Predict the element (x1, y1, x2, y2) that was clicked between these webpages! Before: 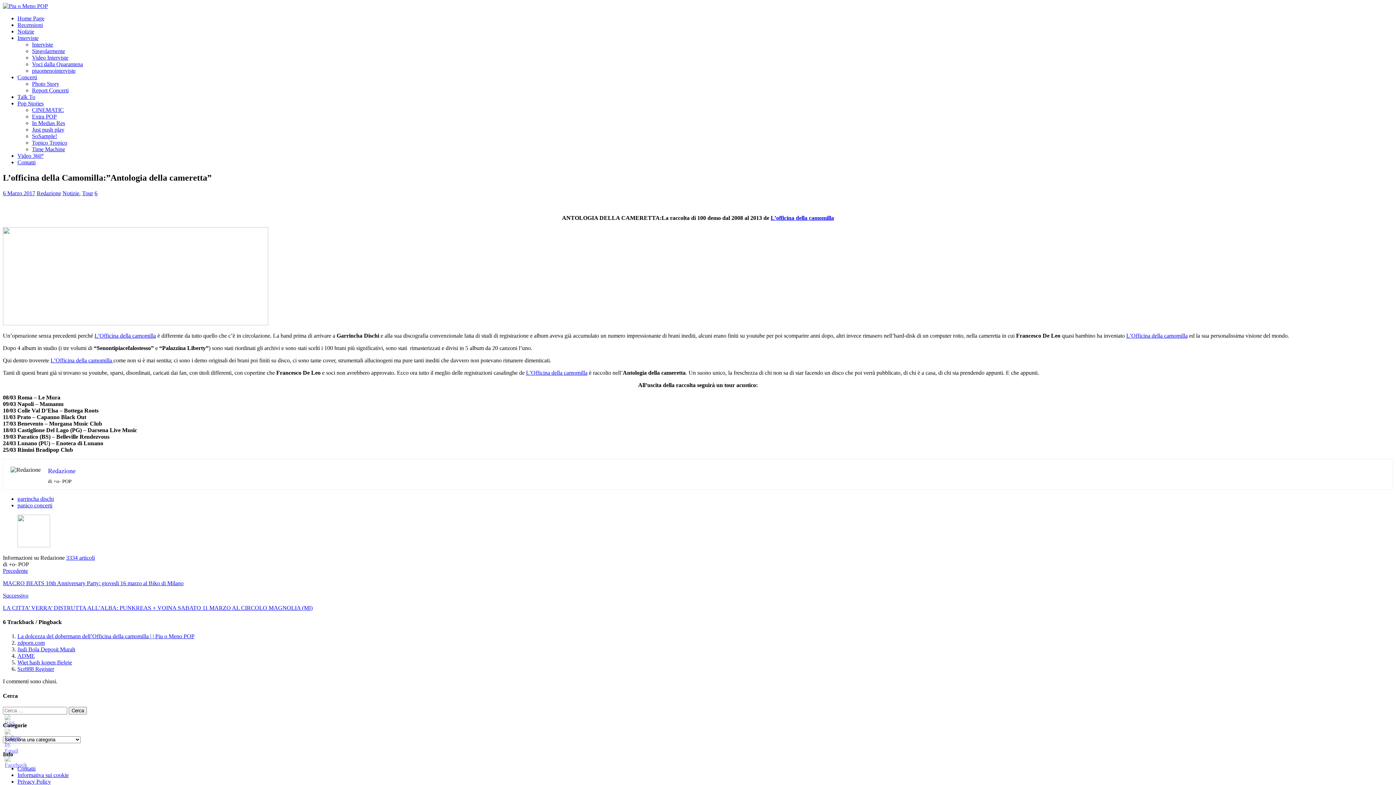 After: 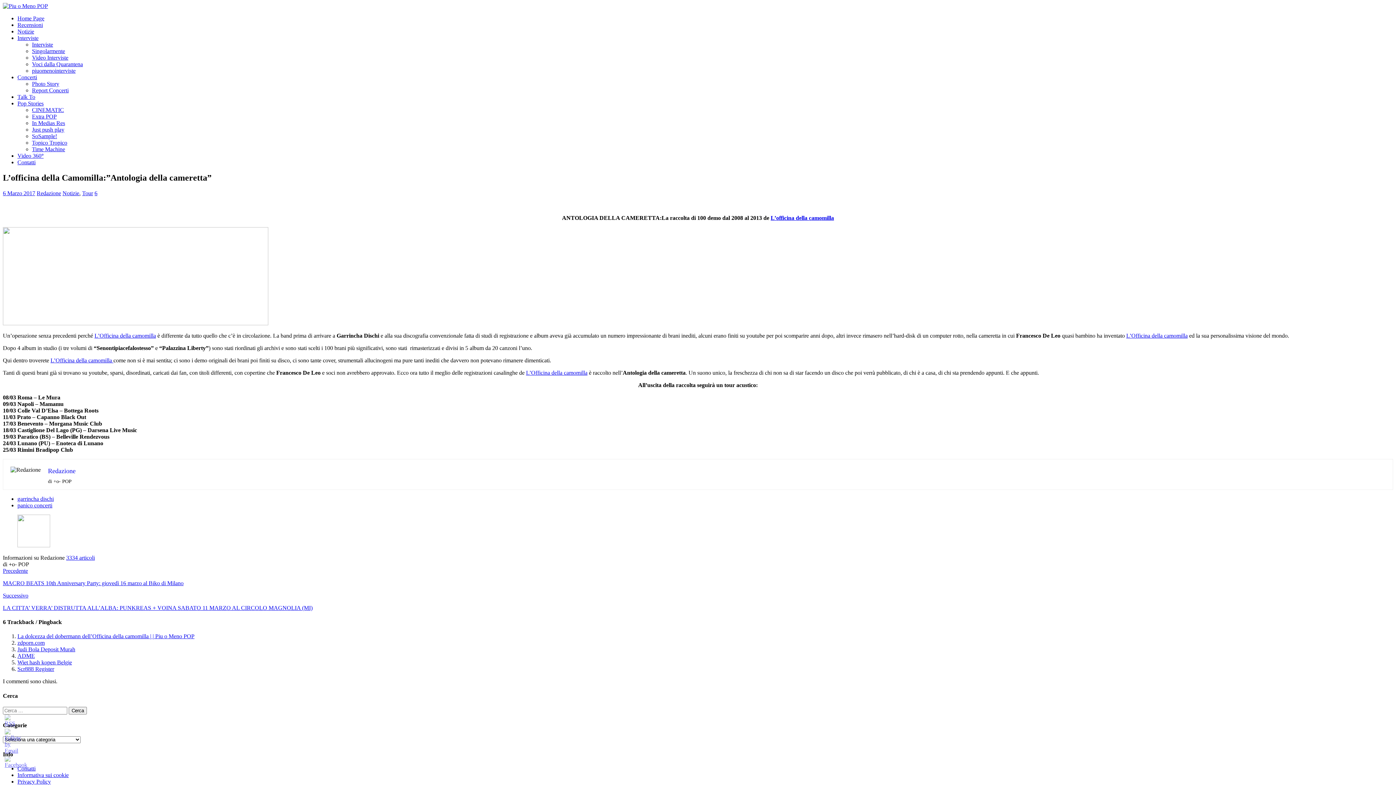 Action: label: L’Officina della camomilla bbox: (1126, 332, 1188, 338)